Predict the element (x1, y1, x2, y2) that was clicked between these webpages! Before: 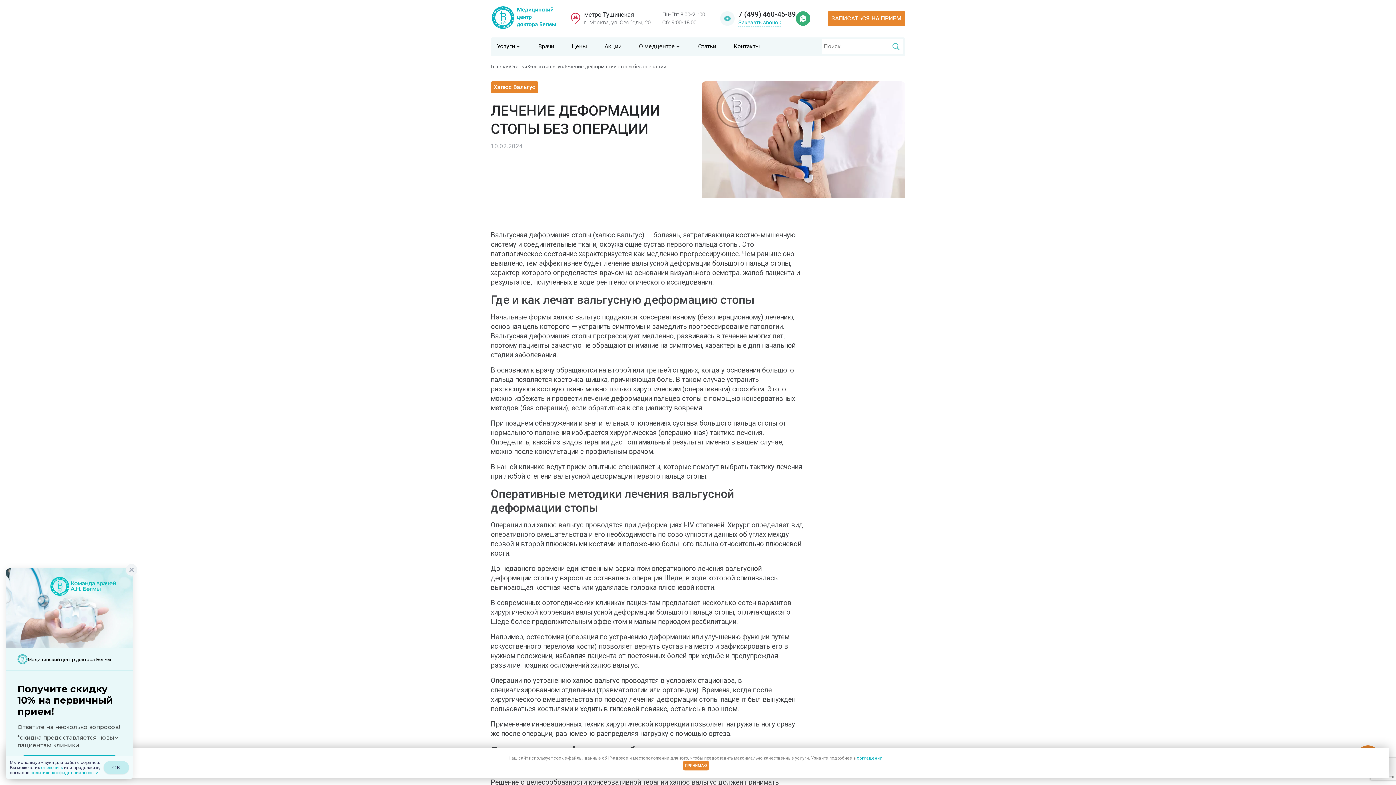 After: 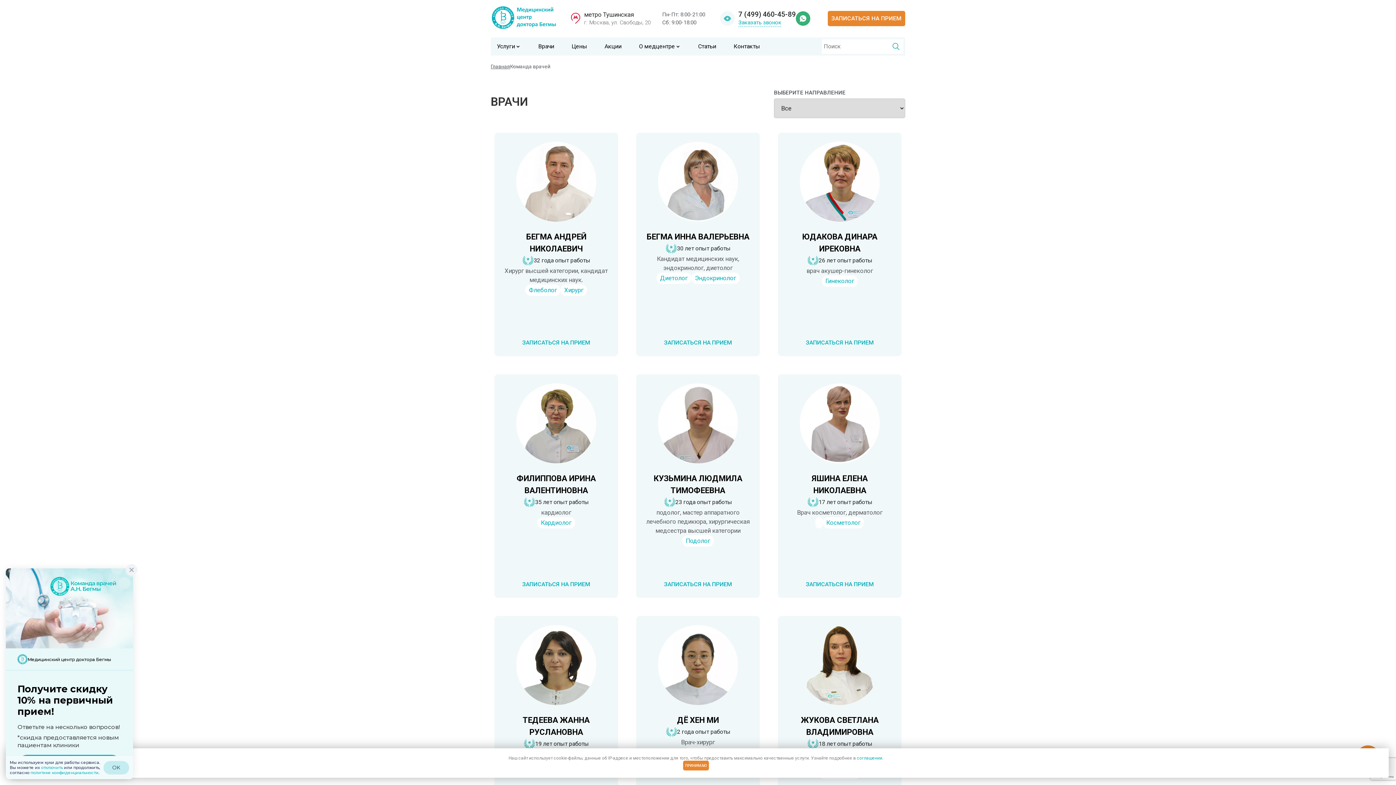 Action: label: Врачи bbox: (538, 42, 554, 49)